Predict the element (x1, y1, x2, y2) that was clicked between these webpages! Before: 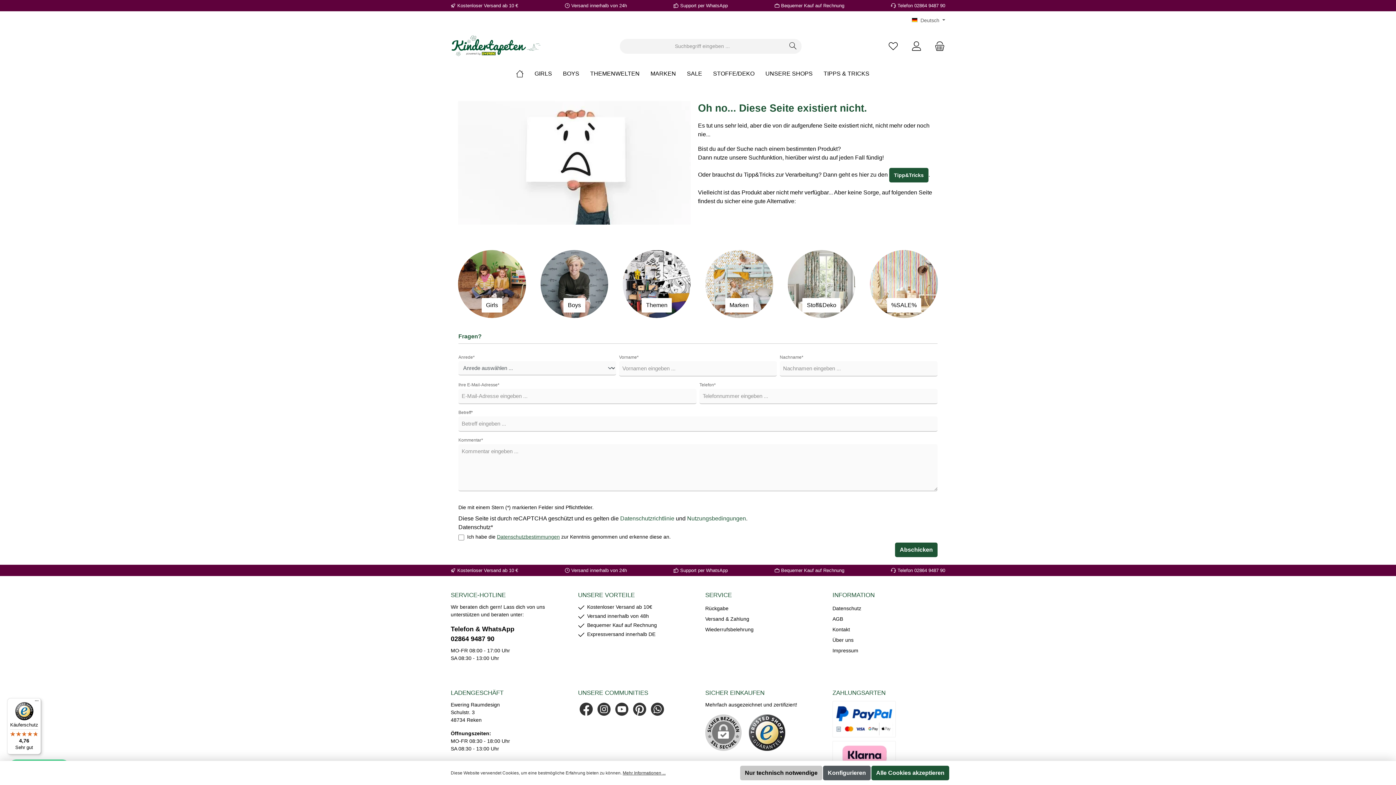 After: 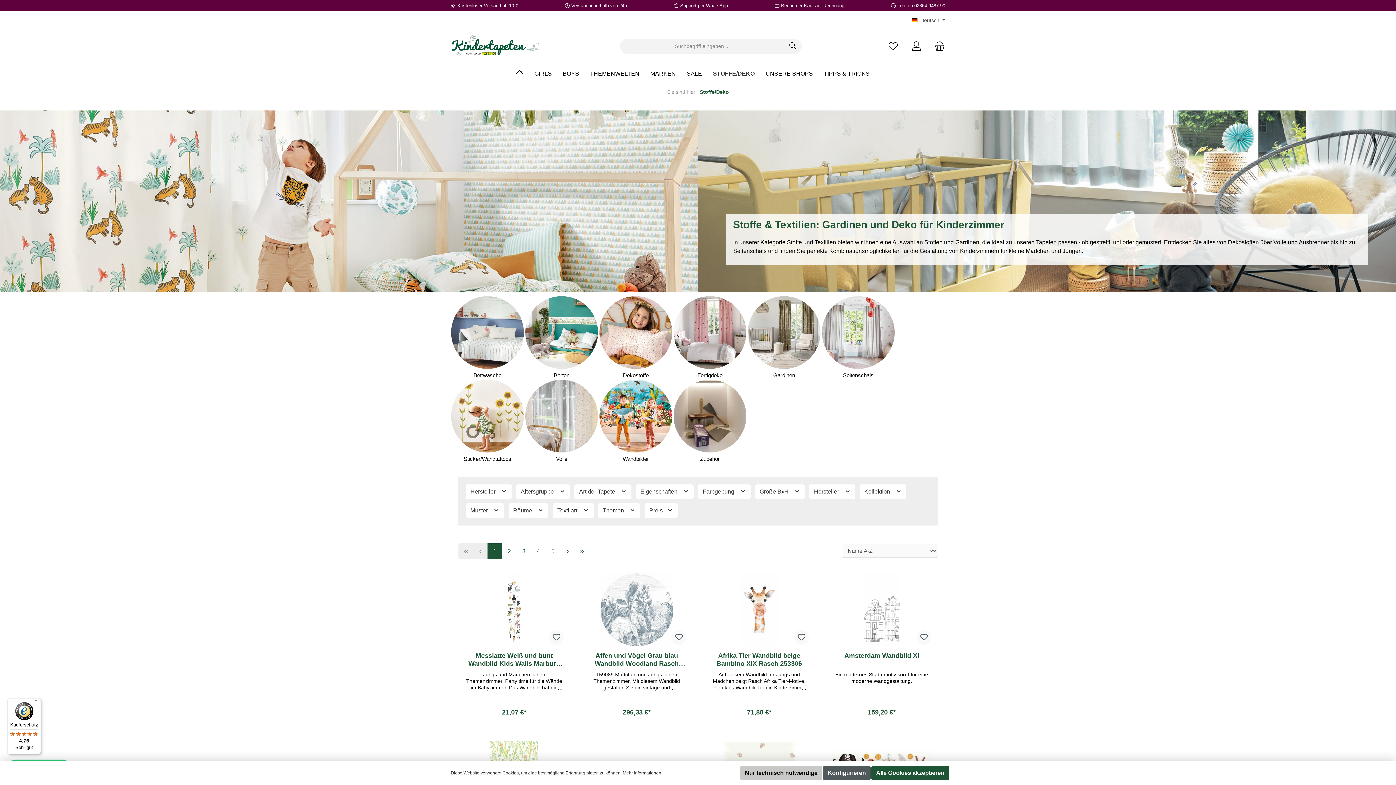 Action: bbox: (787, 250, 855, 318) label: Stoff&Deko